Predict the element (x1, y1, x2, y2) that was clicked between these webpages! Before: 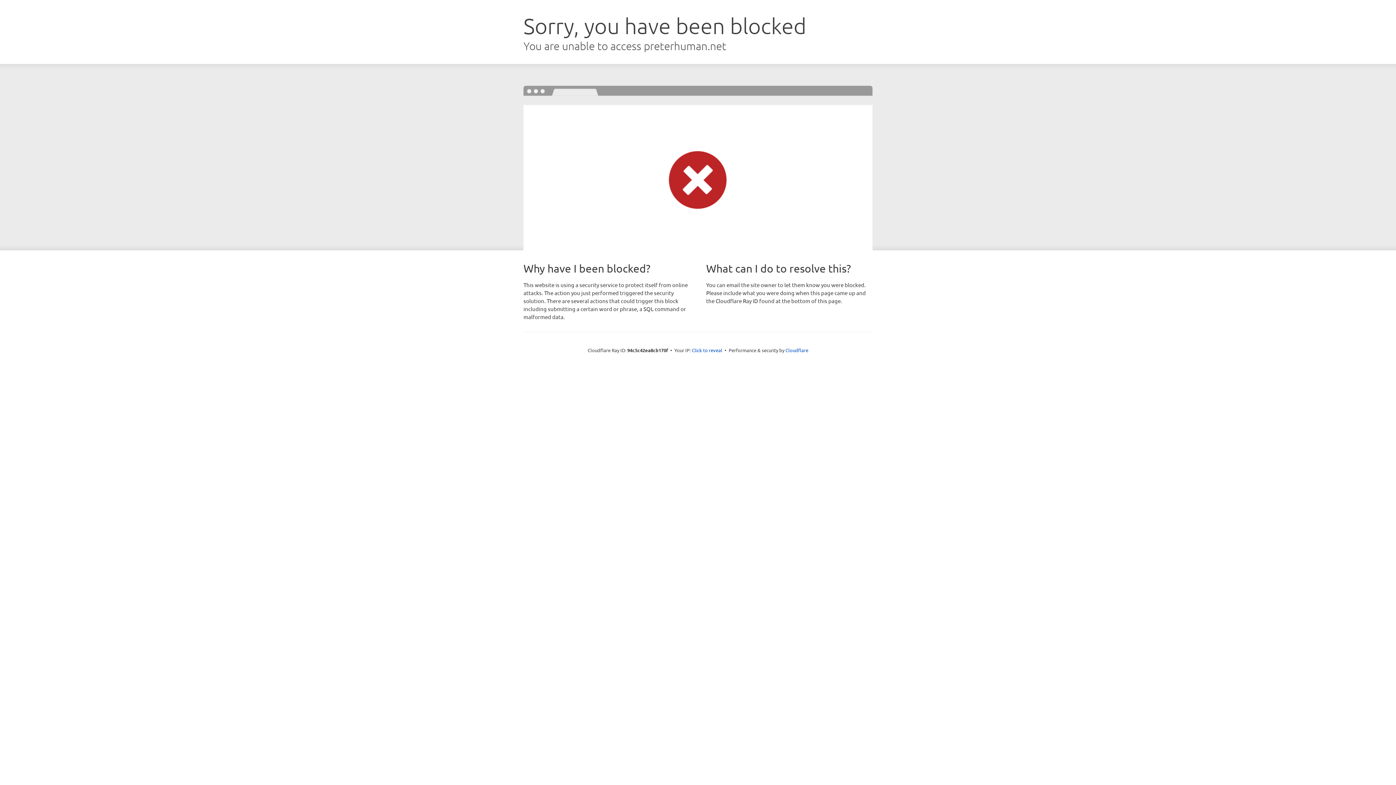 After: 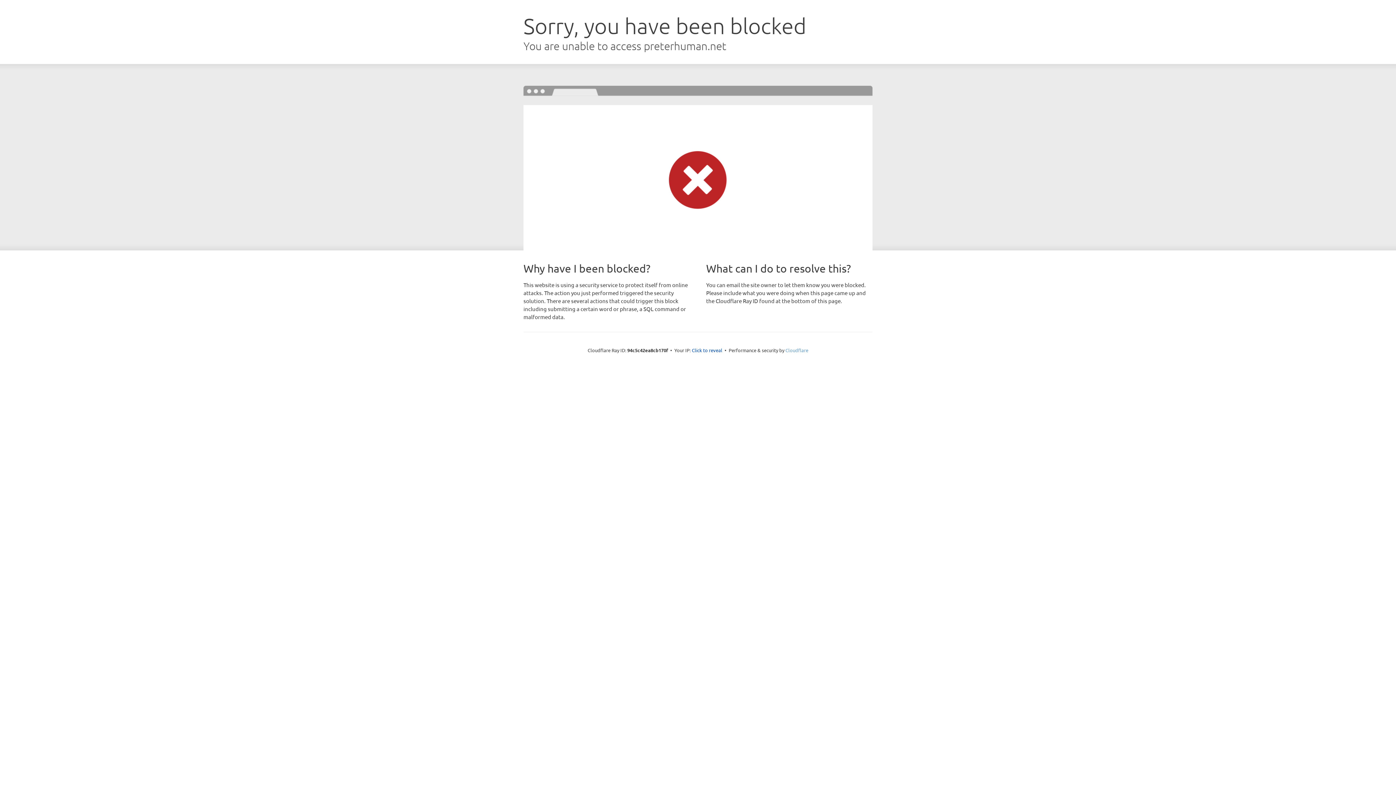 Action: bbox: (785, 347, 808, 353) label: Cloudflare